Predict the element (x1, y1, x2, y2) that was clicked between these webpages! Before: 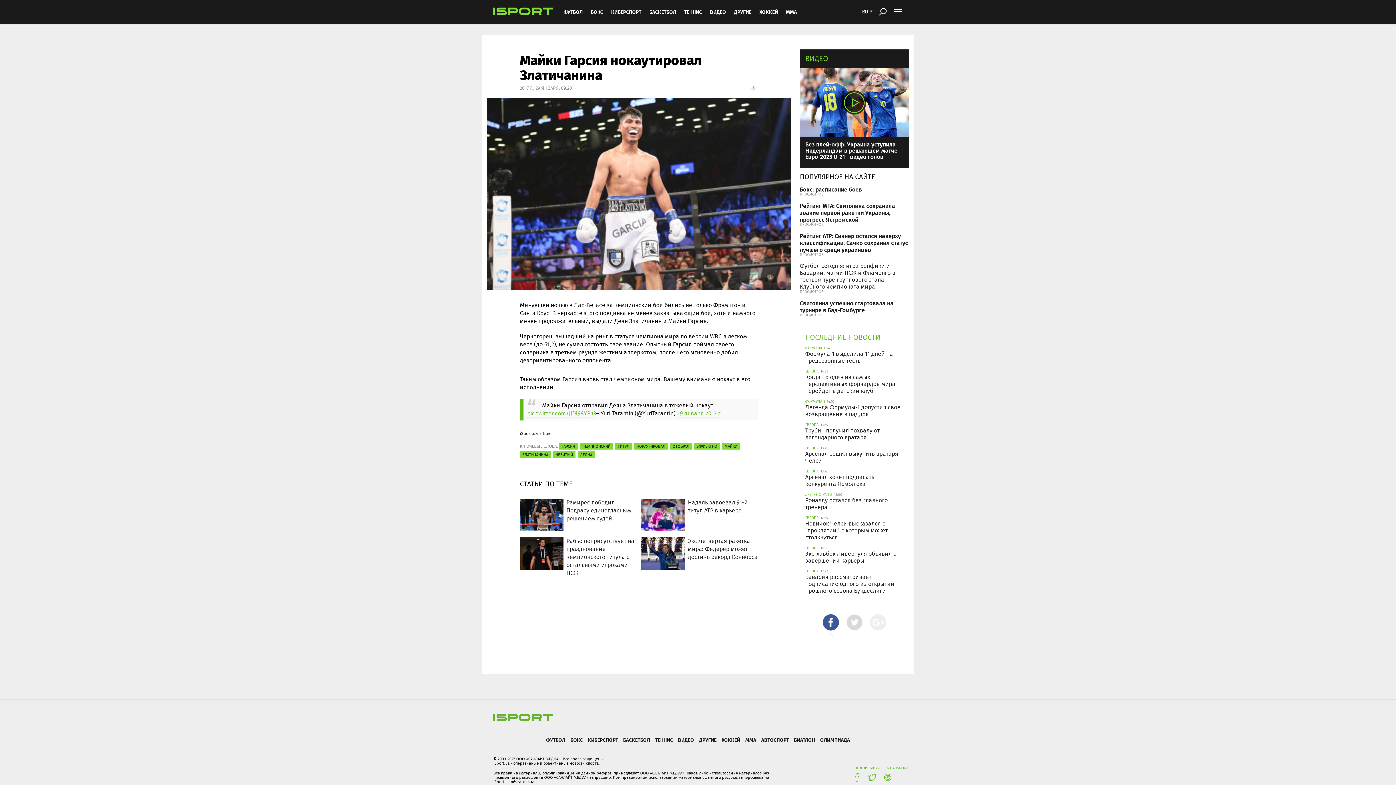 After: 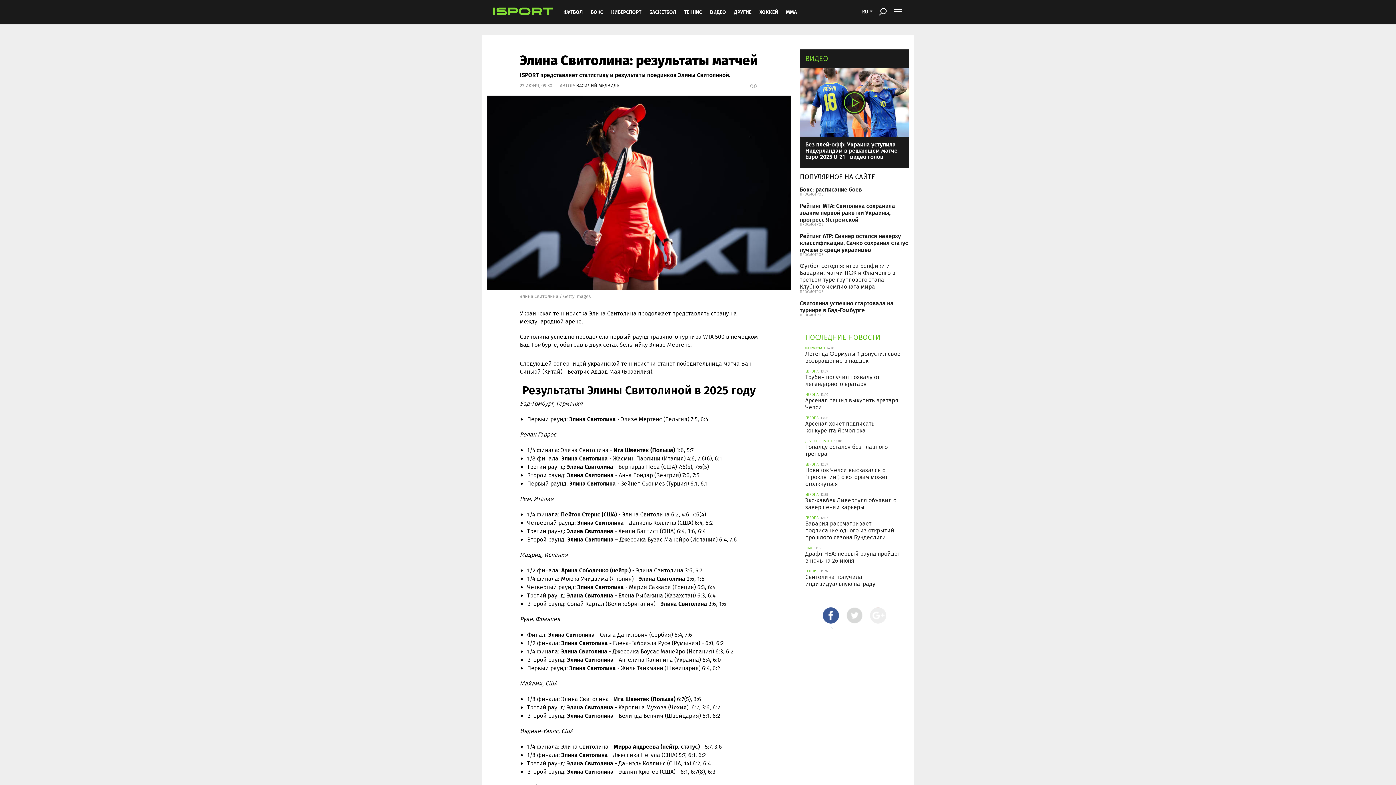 Action: bbox: (800, 298, 893, 314) label: Свитолина успешно стартовала на турнире в Бад-Гомбурге